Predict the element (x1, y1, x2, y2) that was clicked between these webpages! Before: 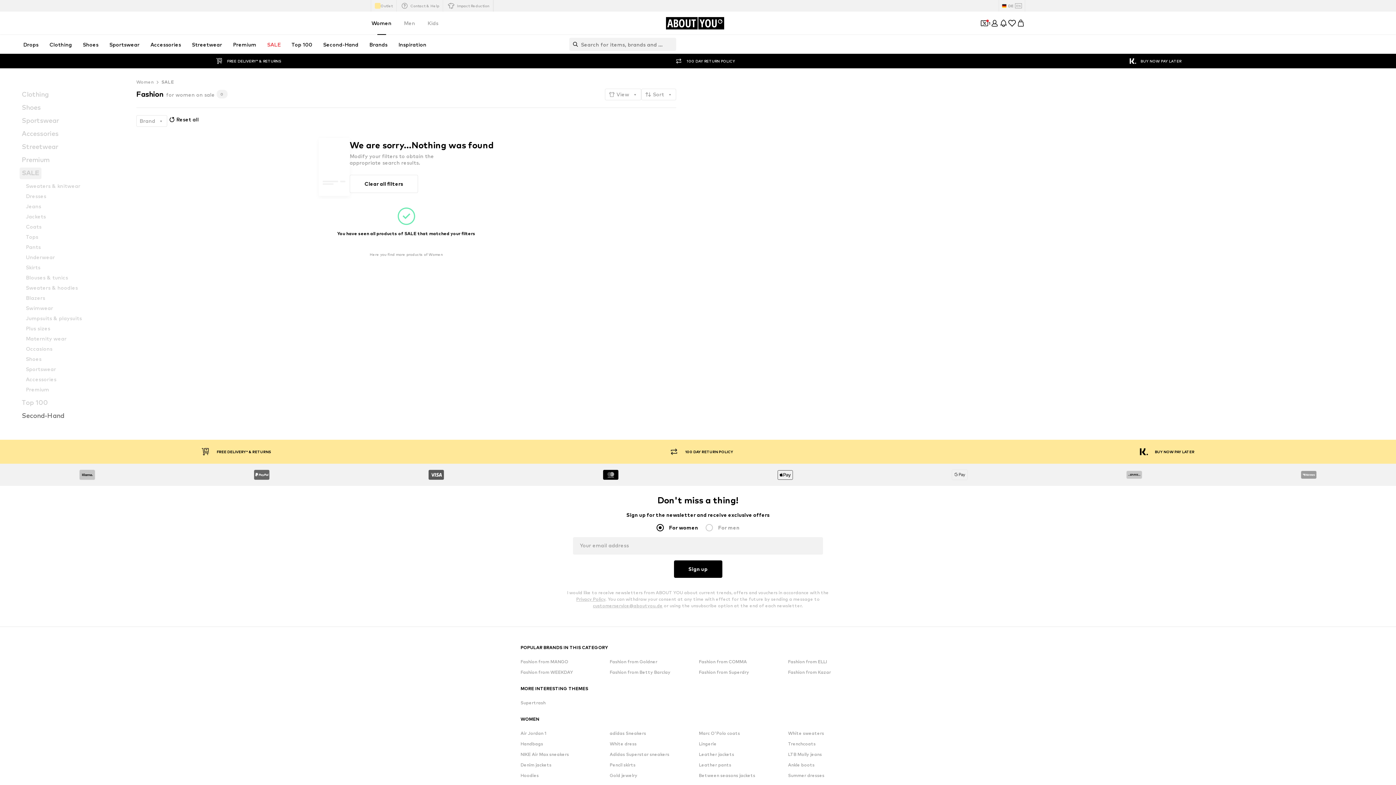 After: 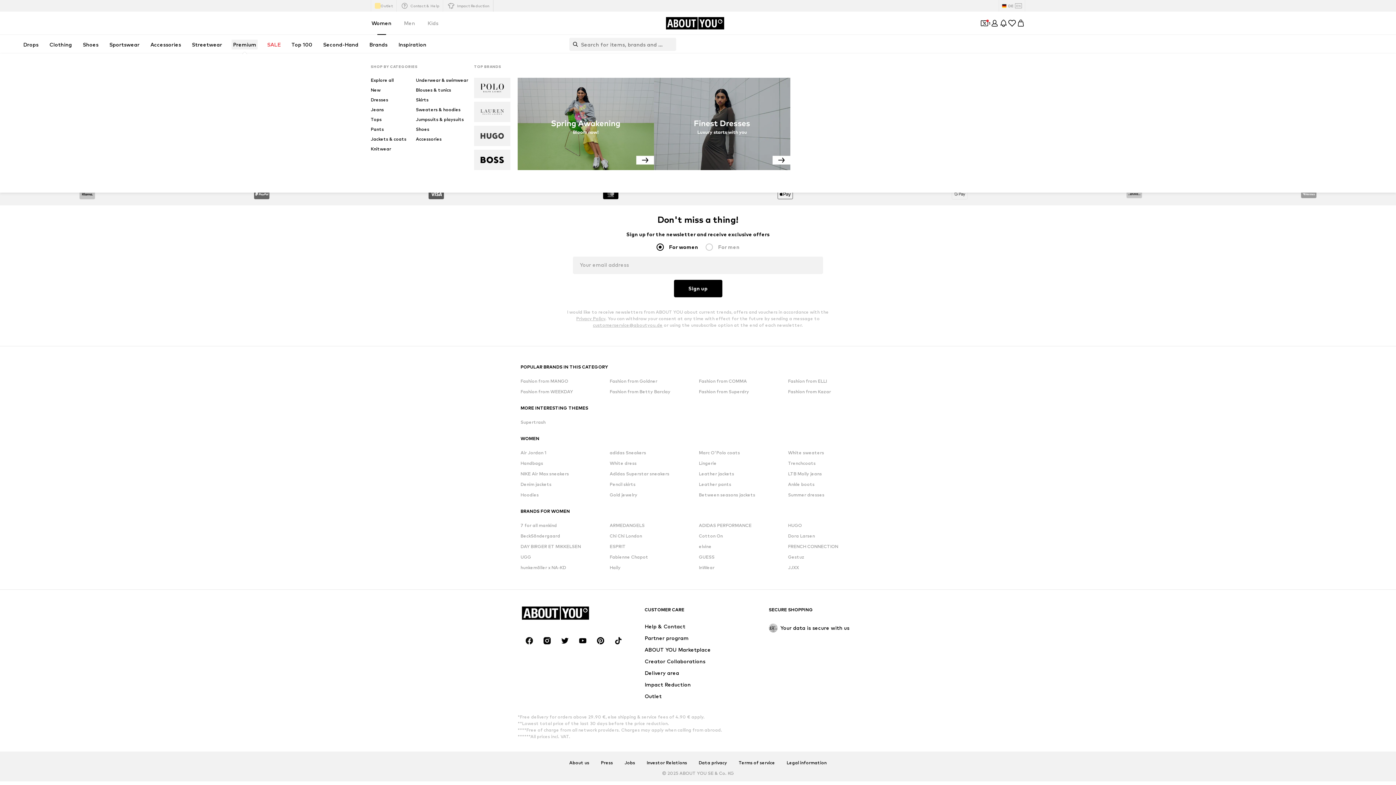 Action: bbox: (231, 39, 257, 49) label: Premium